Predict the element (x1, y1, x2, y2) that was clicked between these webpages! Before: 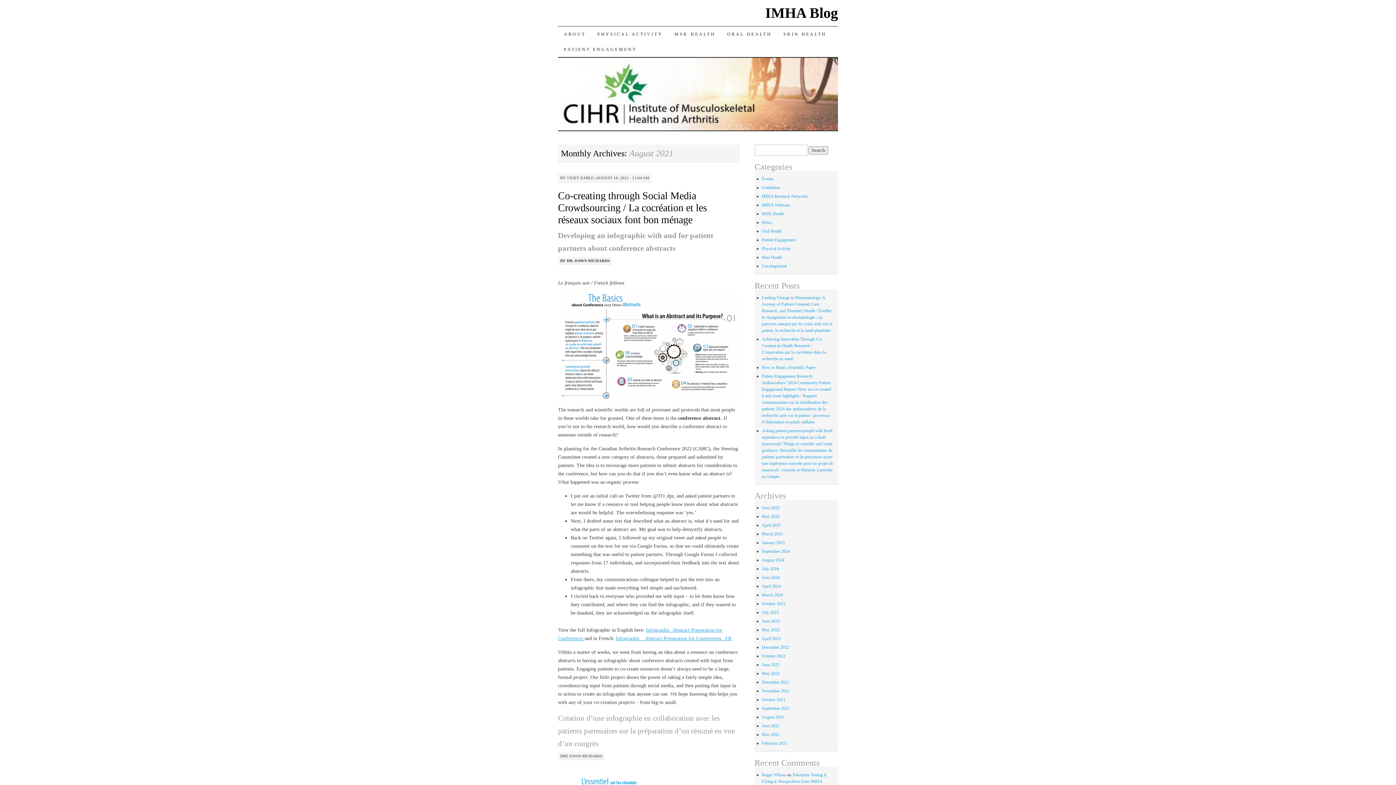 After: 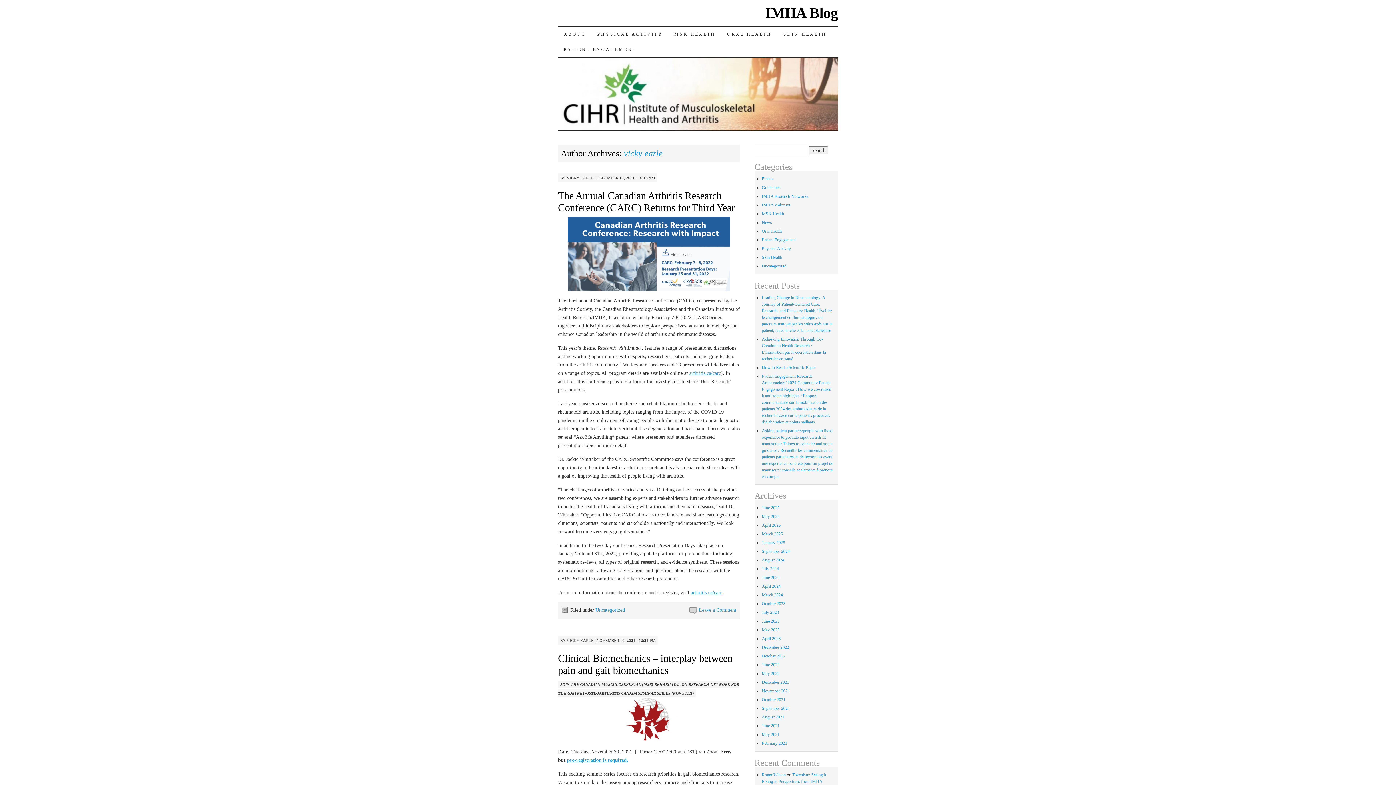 Action: label: VICKY EARLE bbox: (566, 175, 593, 180)